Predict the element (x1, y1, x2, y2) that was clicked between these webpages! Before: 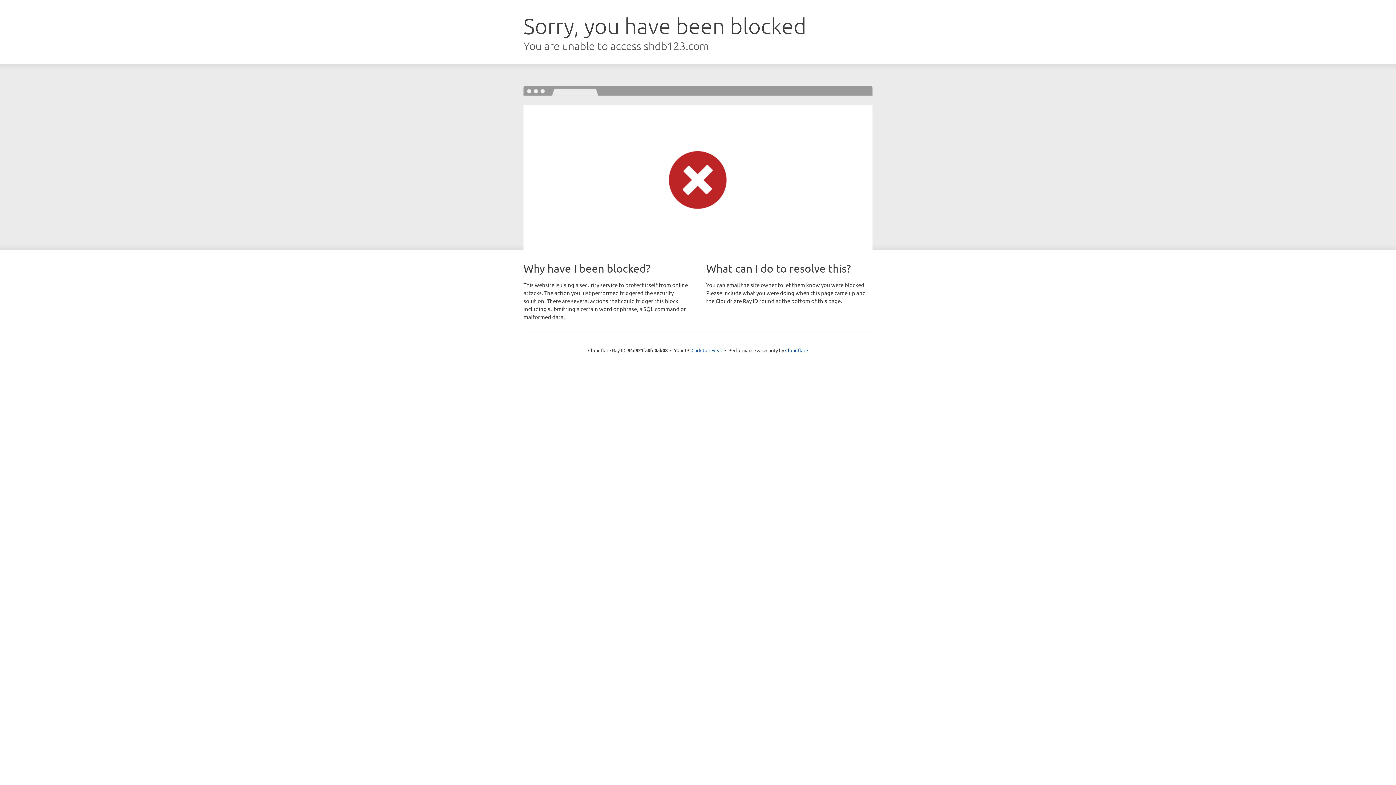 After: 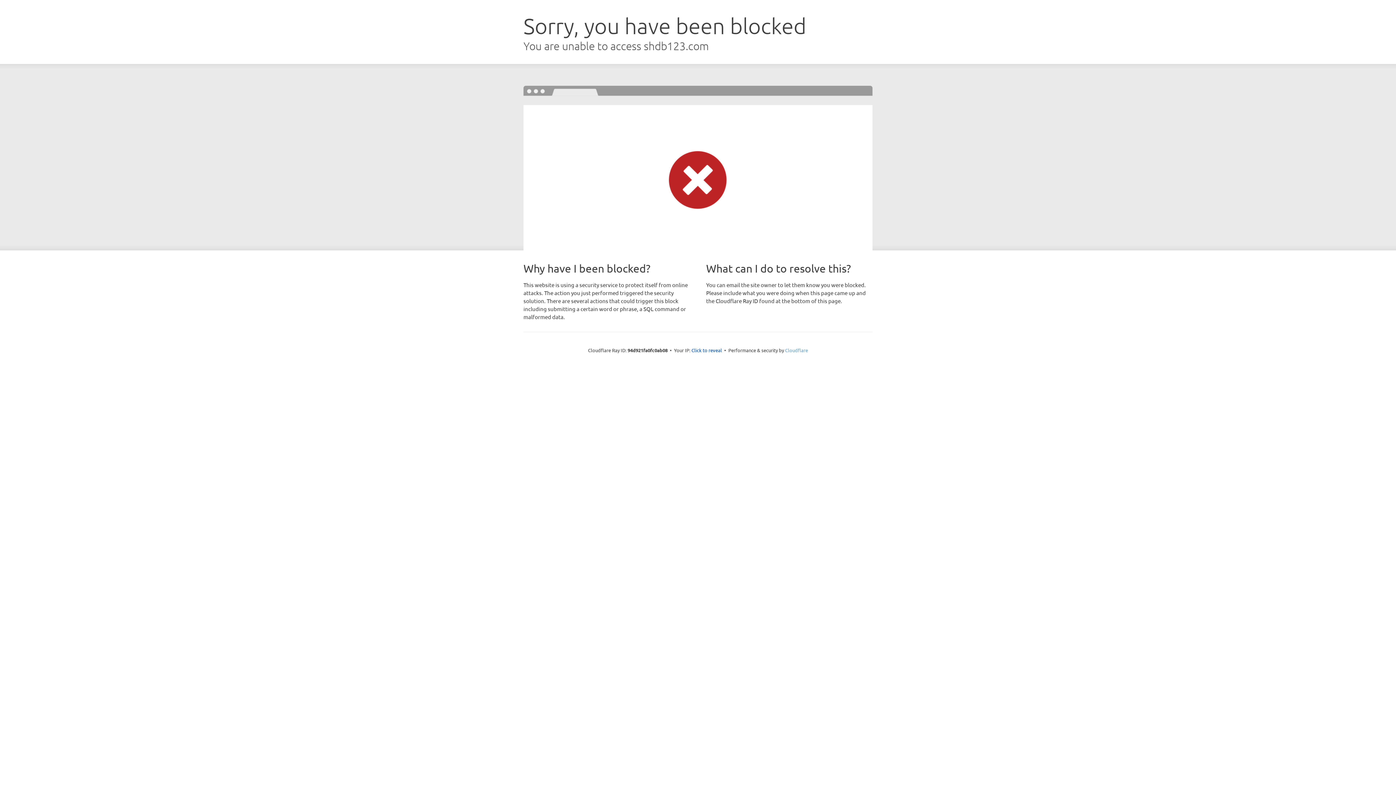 Action: bbox: (785, 347, 808, 353) label: Cloudflare